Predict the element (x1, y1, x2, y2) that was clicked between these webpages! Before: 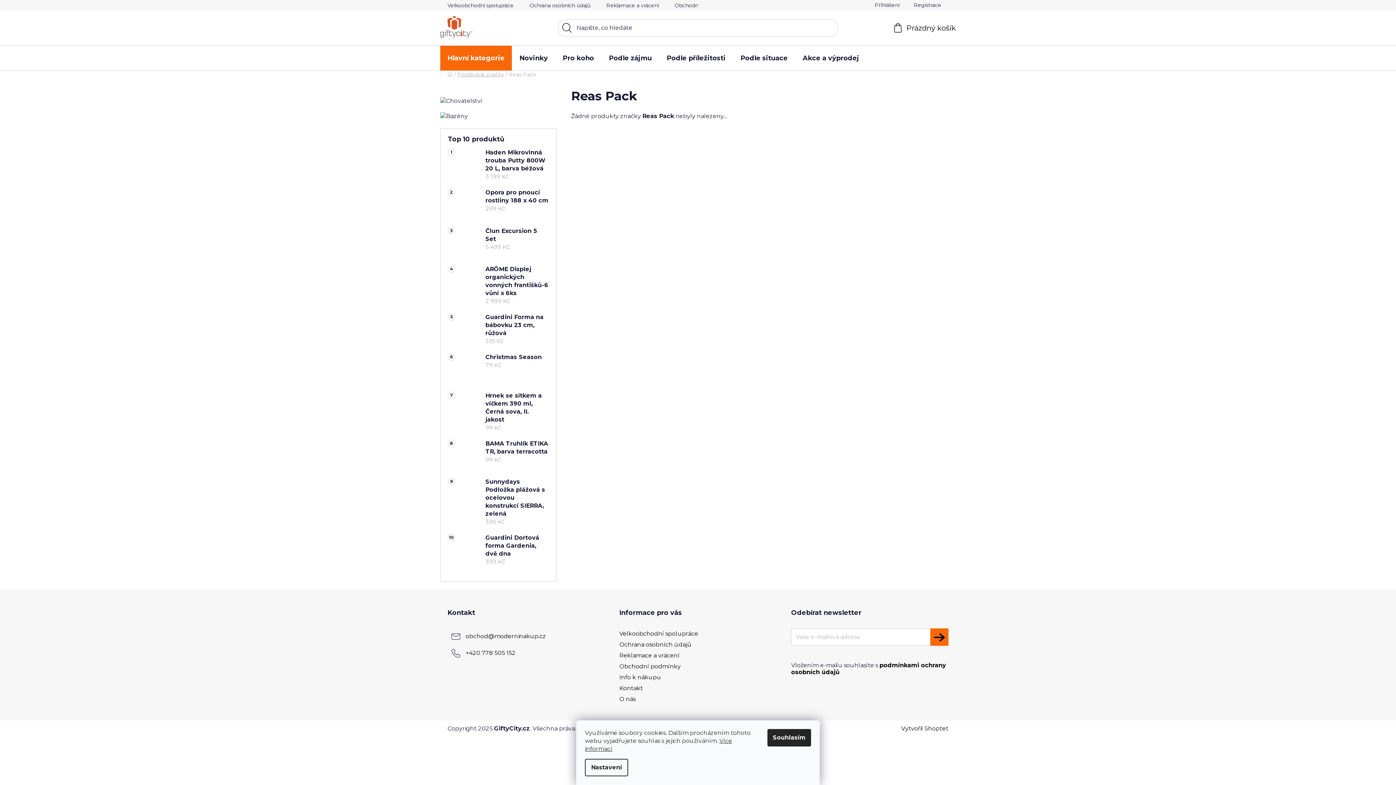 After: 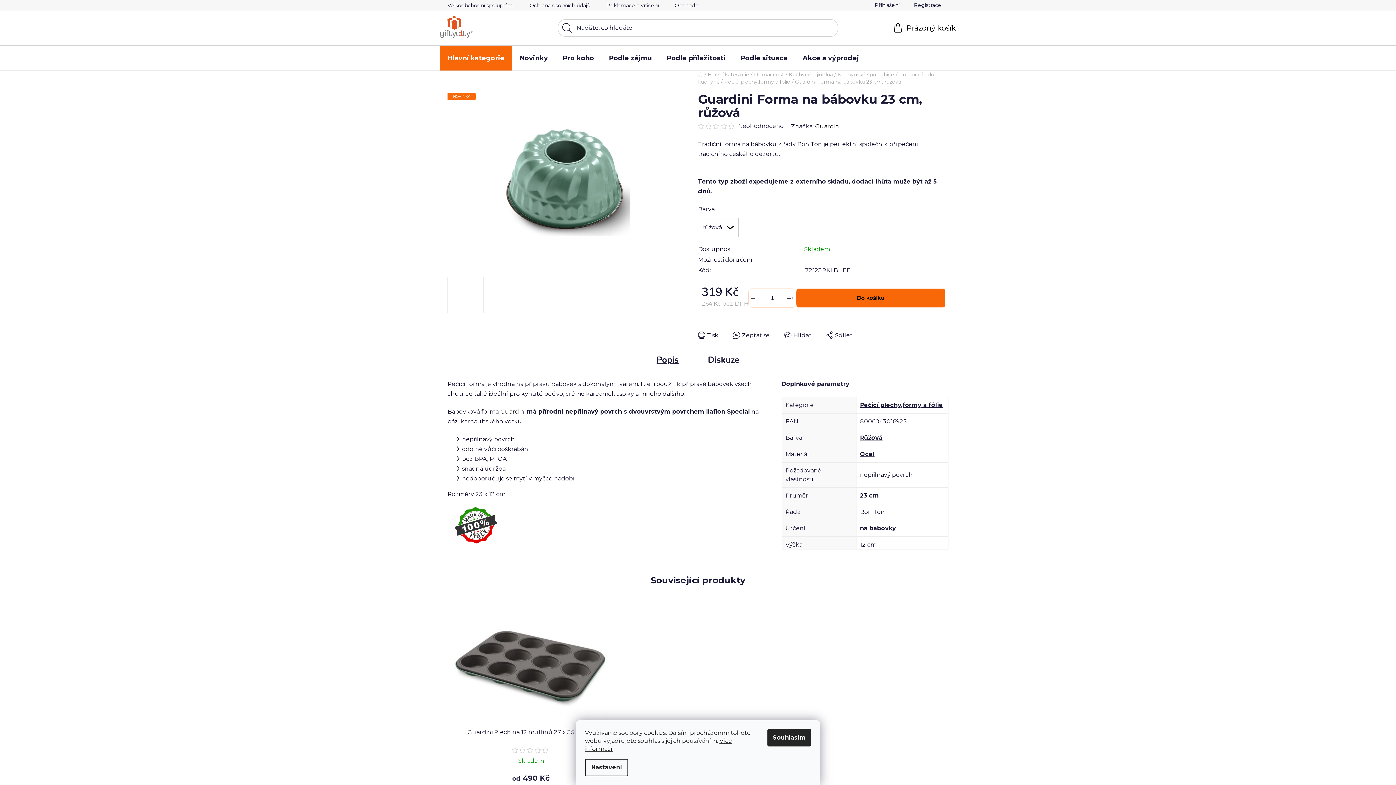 Action: label: Guardini Forma na bábovku 23 cm, růžová
319 Kč bbox: (478, 313, 549, 345)